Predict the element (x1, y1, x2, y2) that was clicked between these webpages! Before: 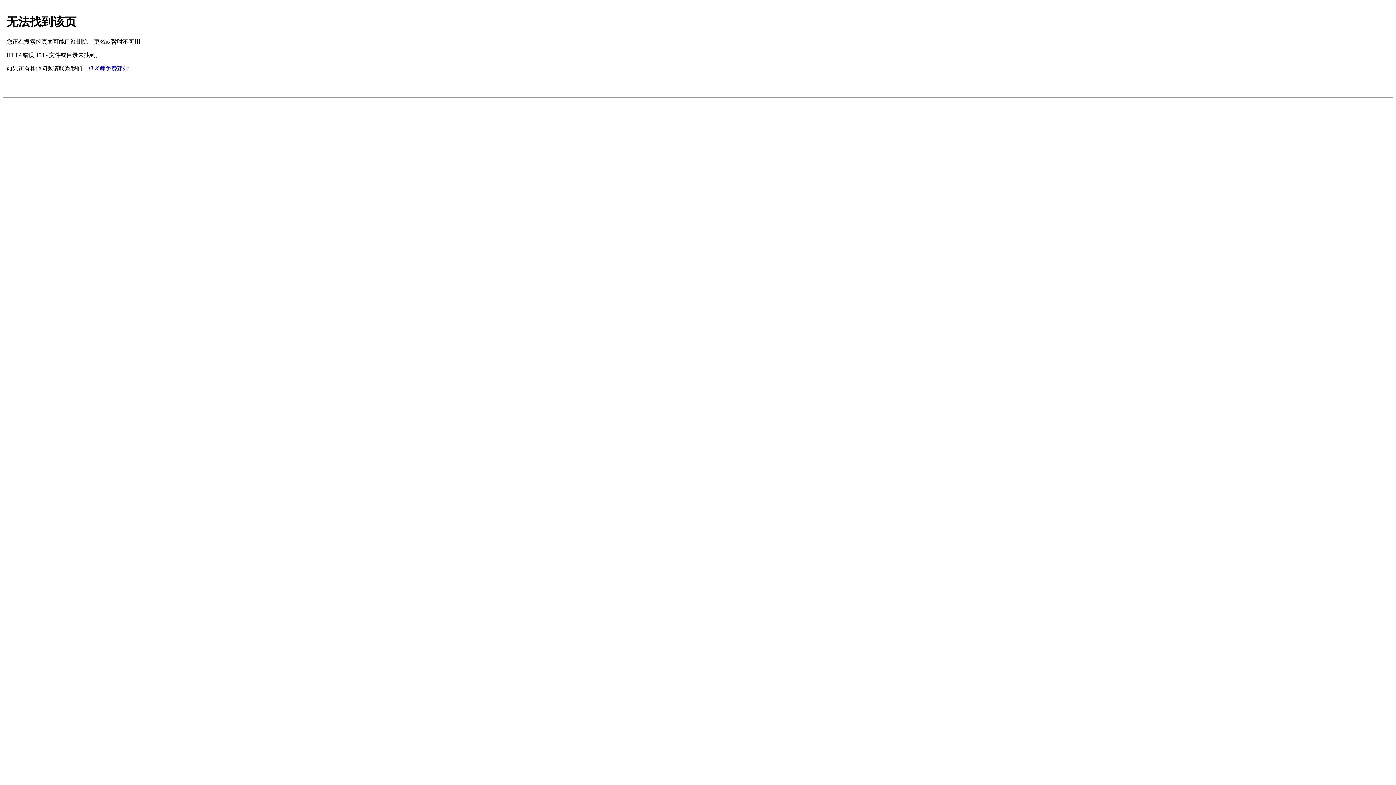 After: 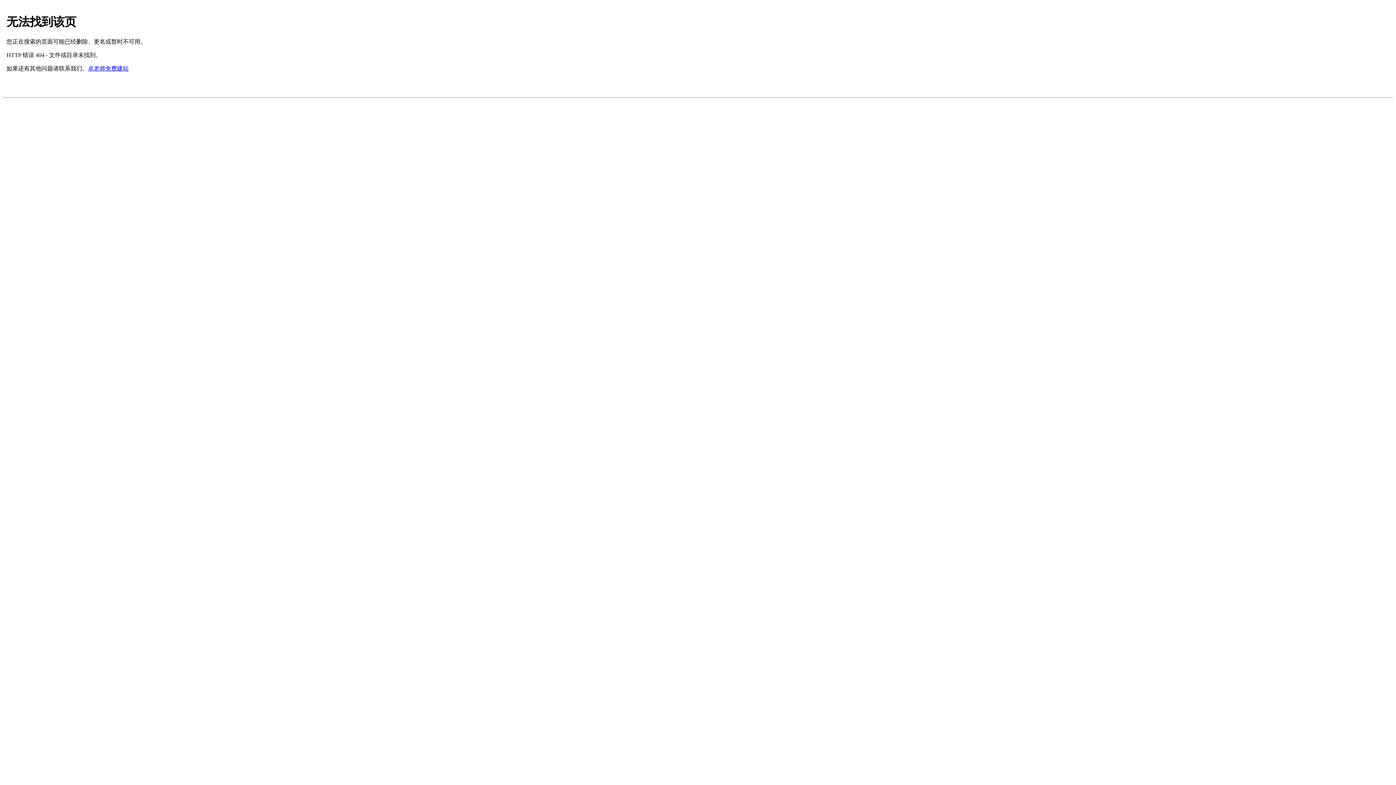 Action: bbox: (88, 65, 128, 71) label: 卓老师免费建站